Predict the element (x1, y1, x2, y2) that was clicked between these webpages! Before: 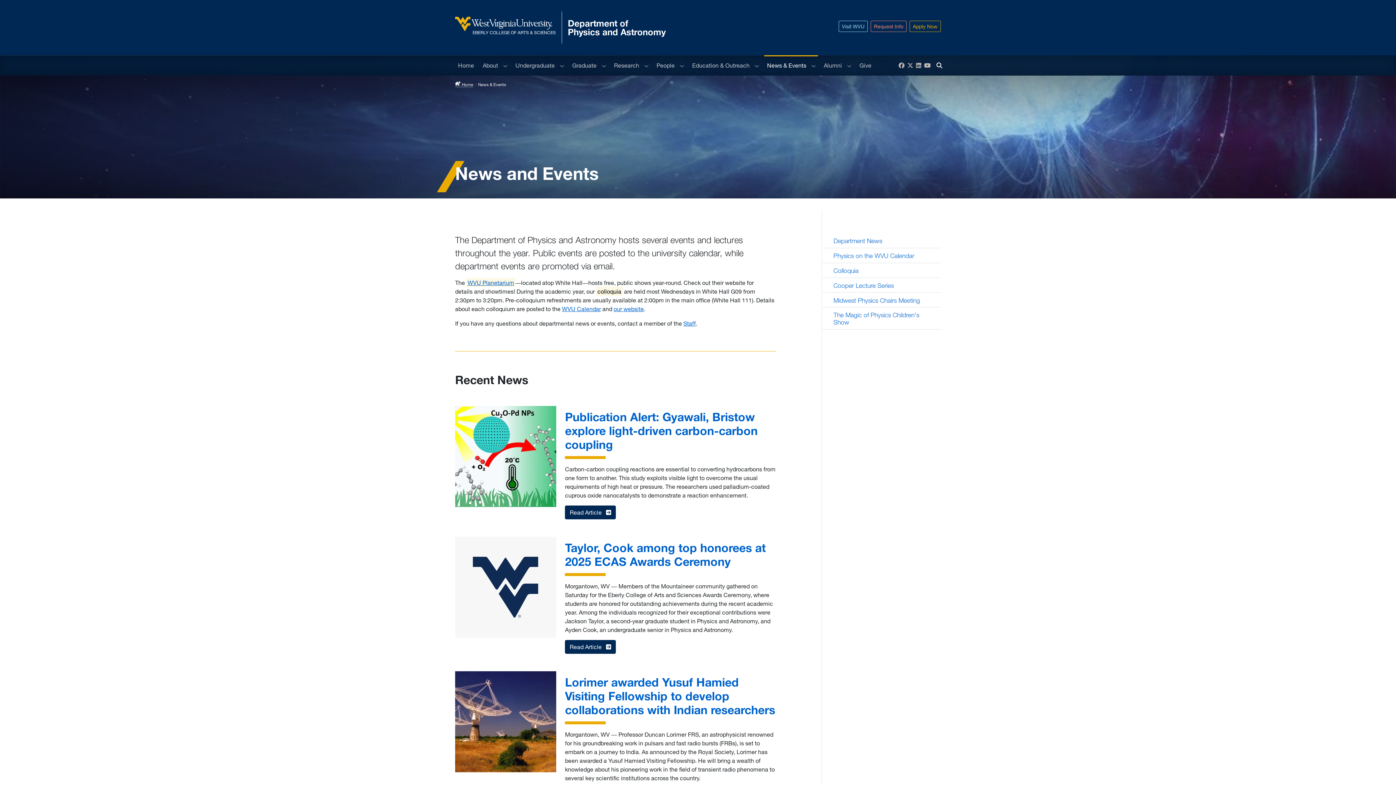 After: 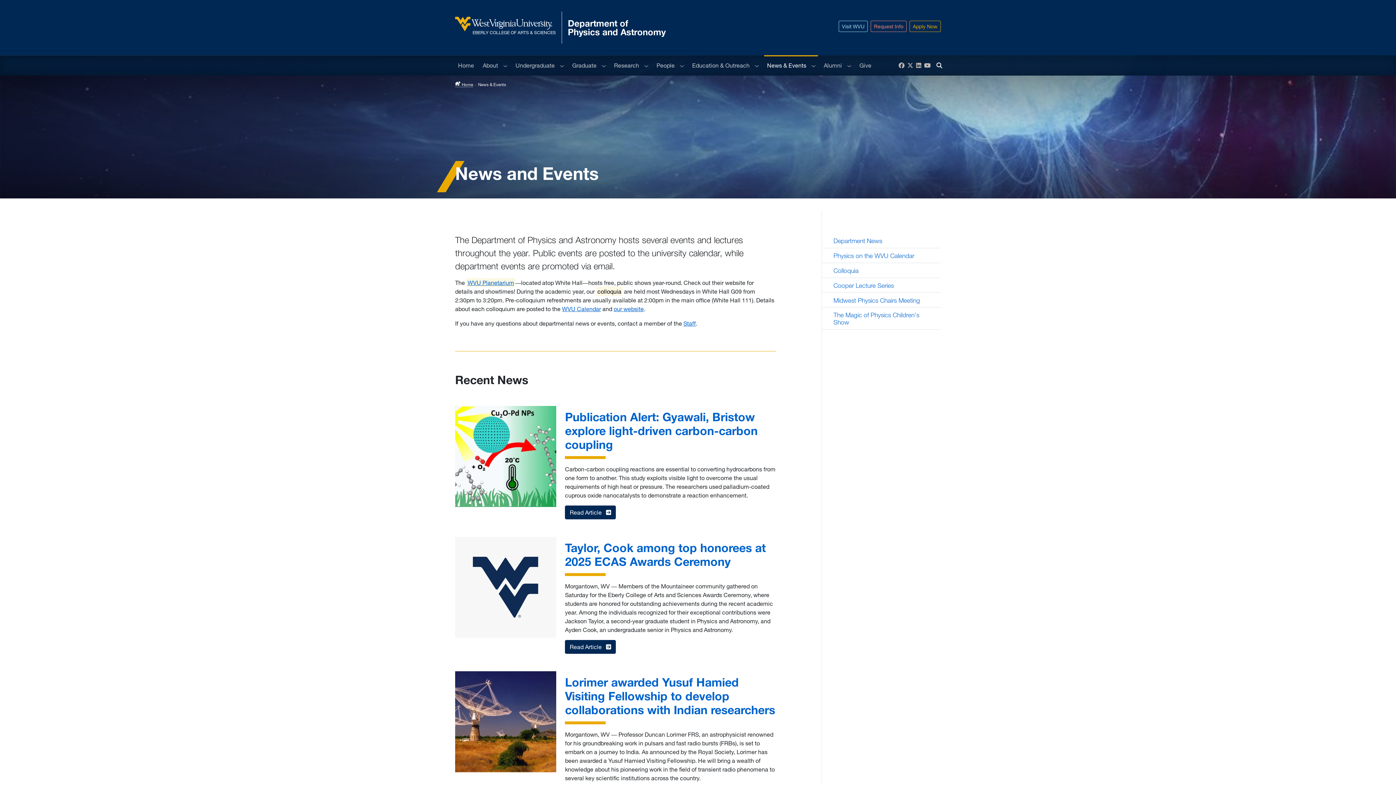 Action: bbox: (764, 55, 809, 75) label: News & Events